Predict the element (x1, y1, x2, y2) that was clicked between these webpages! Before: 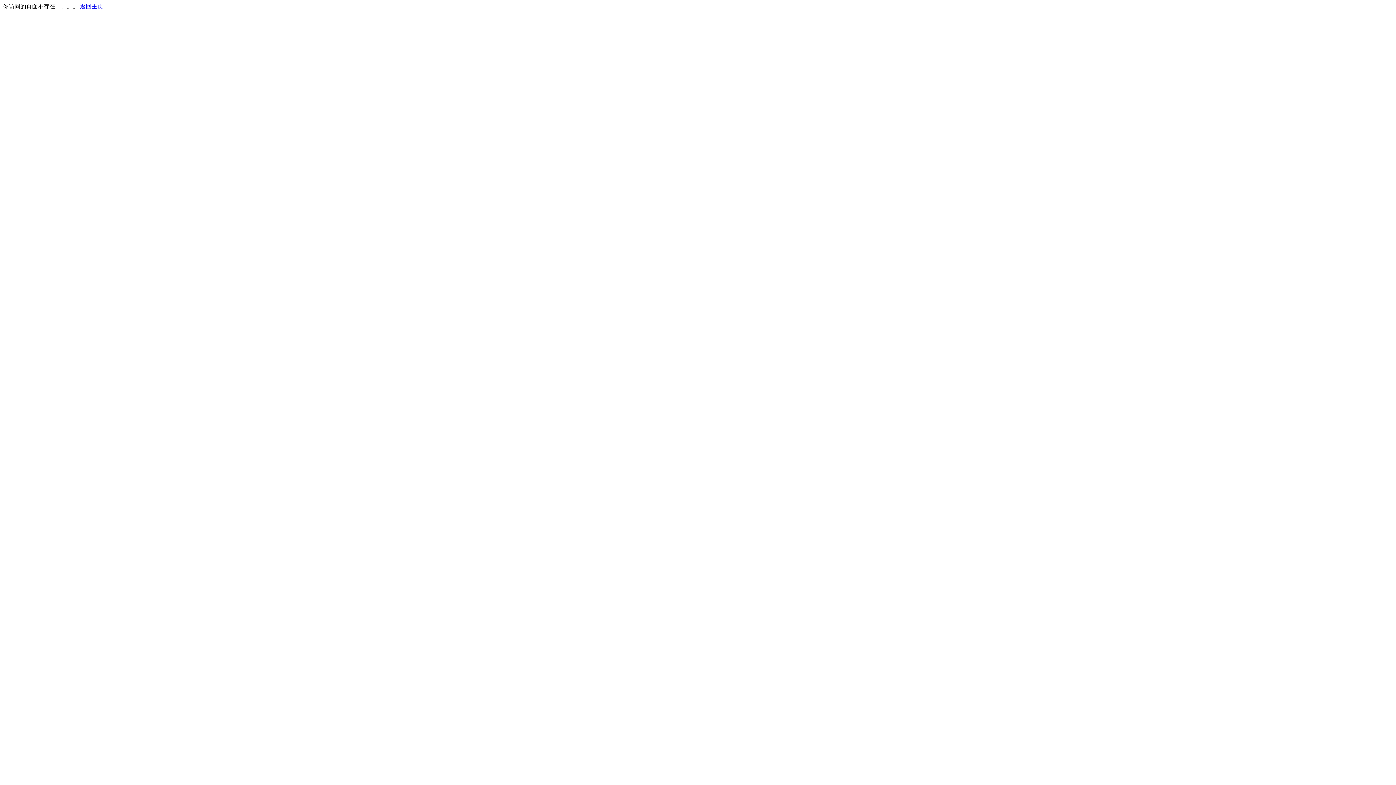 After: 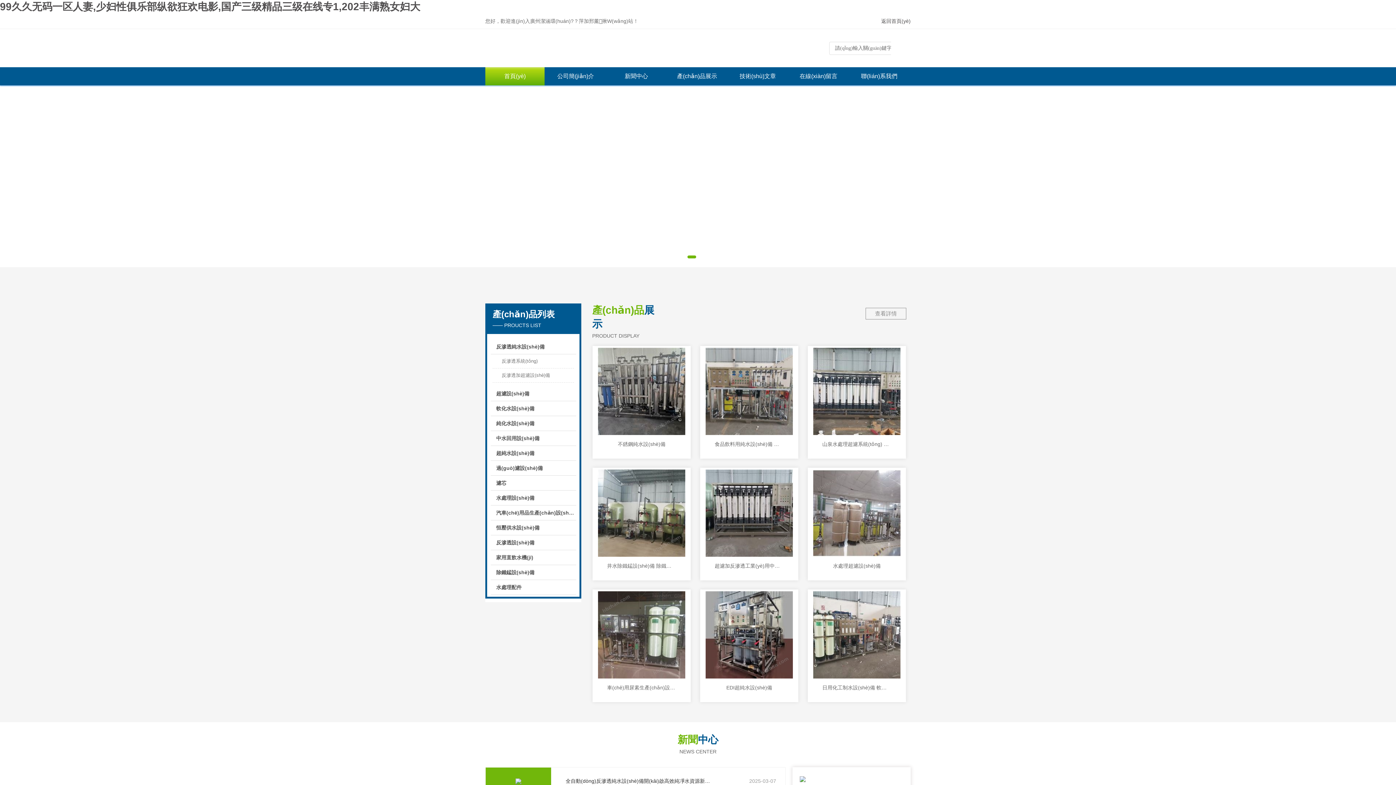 Action: bbox: (80, 3, 103, 9) label: 返回主页